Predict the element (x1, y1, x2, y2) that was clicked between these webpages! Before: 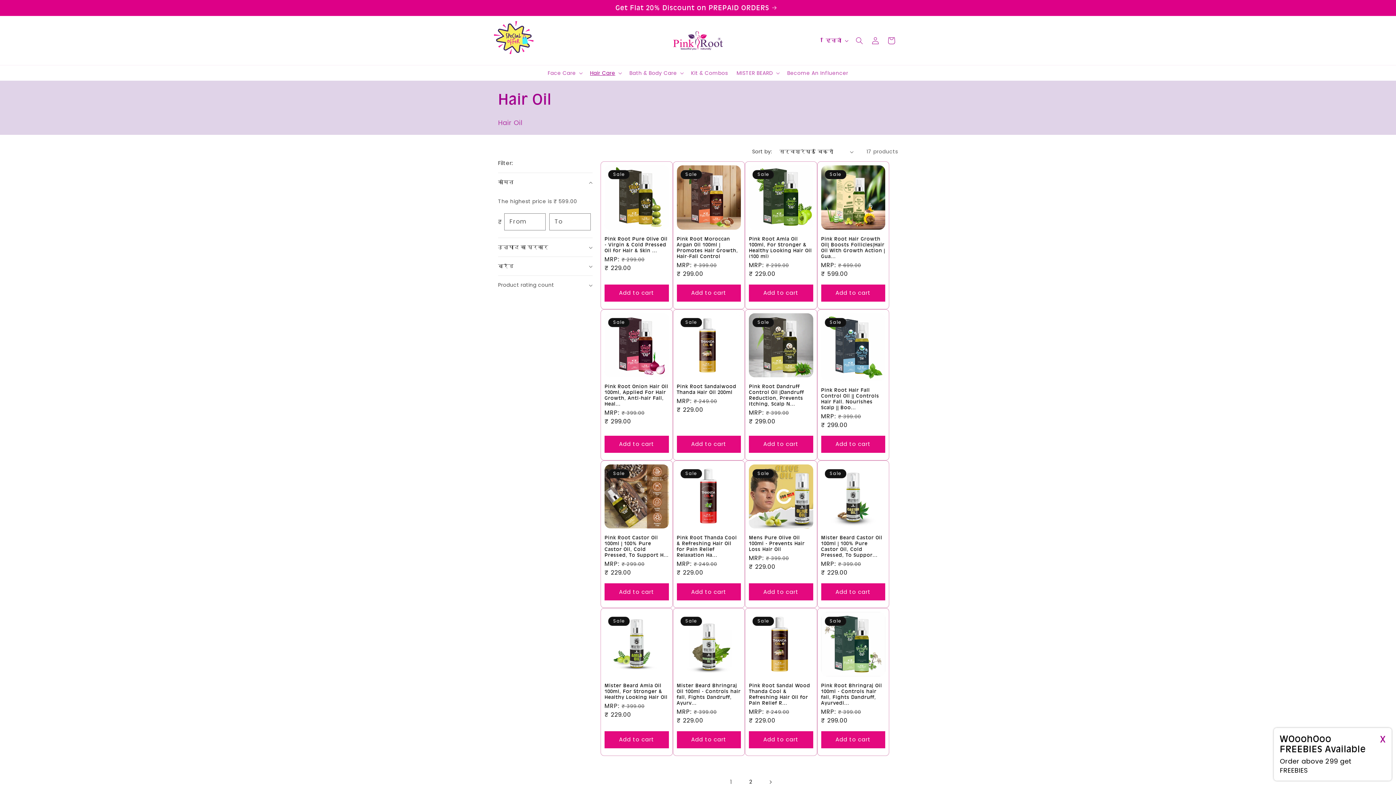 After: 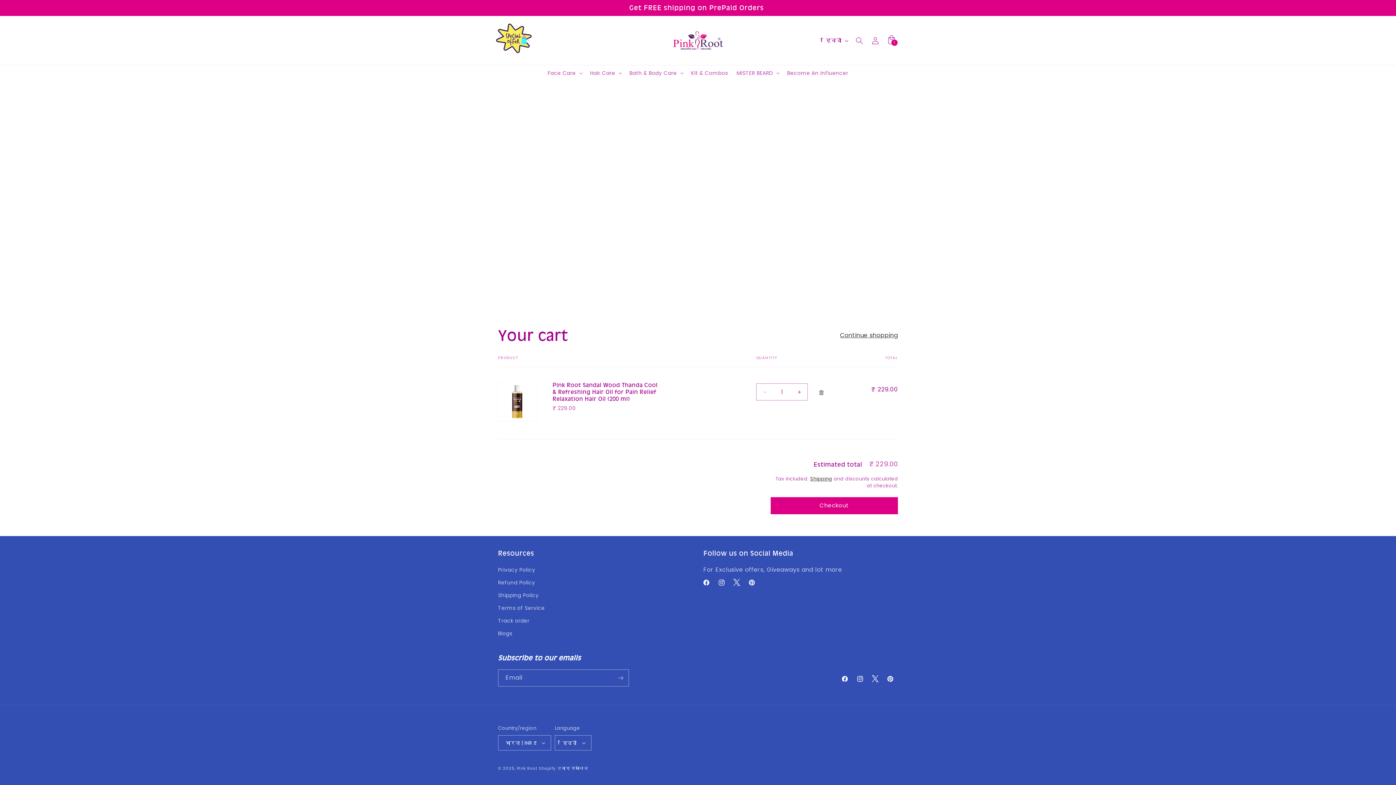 Action: label: Add to cart bbox: (749, 731, 813, 748)